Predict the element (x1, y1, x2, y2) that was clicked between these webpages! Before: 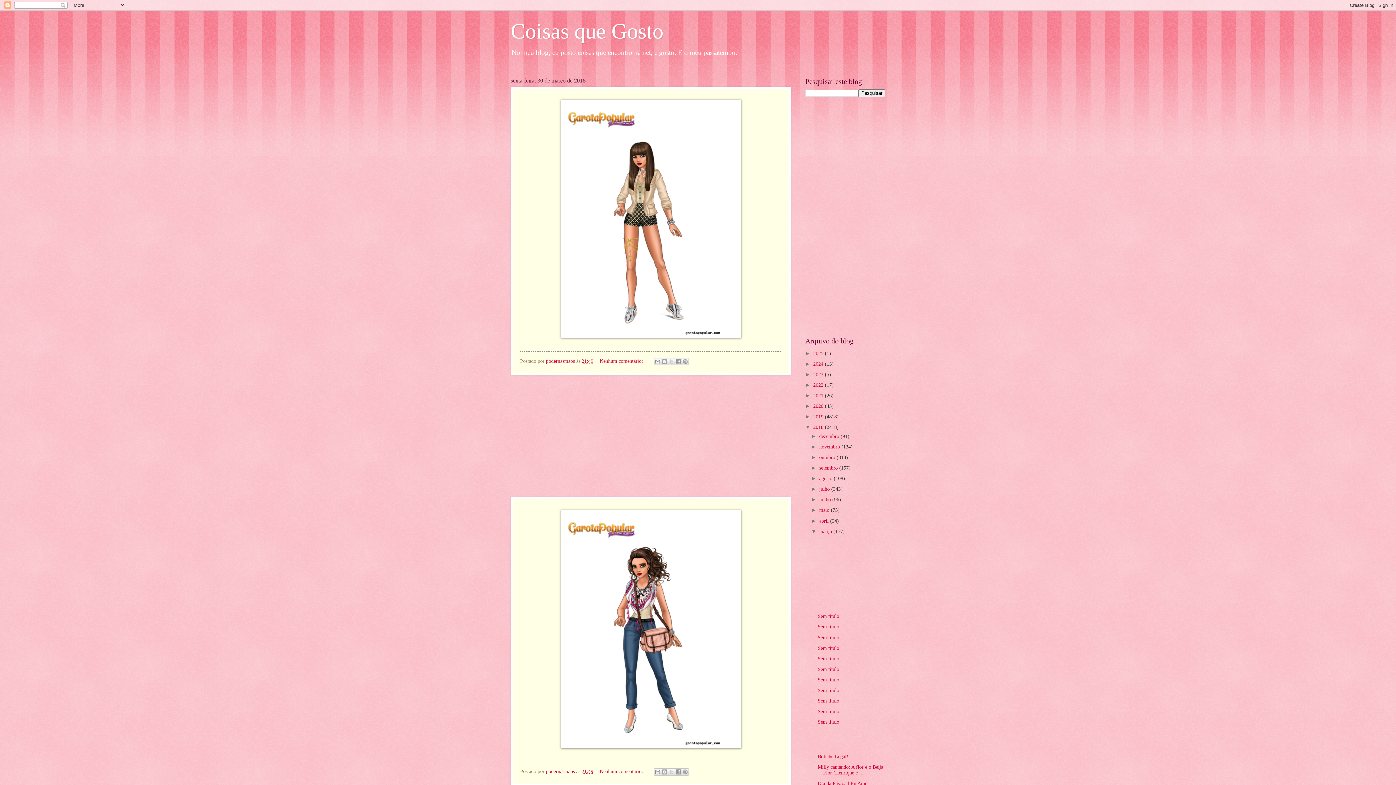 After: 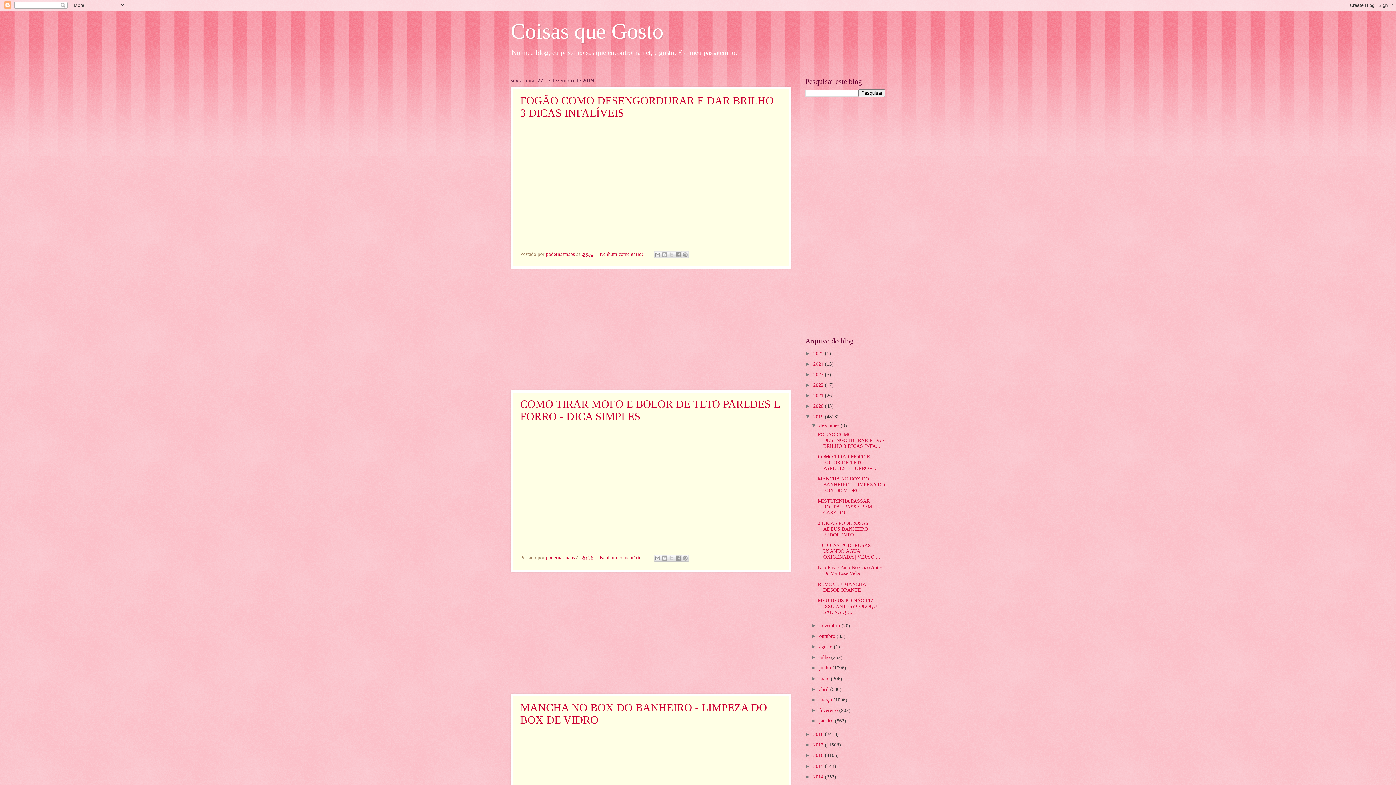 Action: bbox: (813, 414, 825, 419) label: 2019 